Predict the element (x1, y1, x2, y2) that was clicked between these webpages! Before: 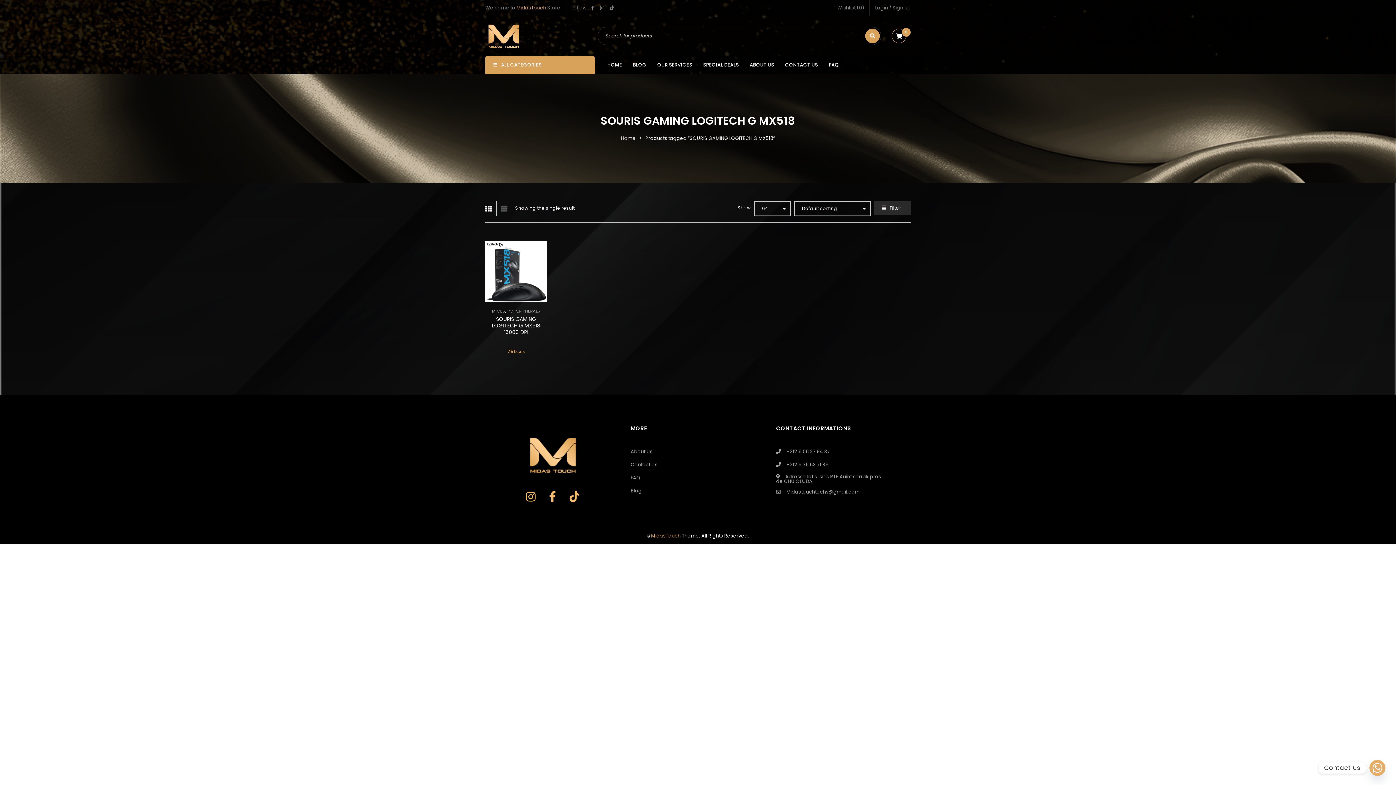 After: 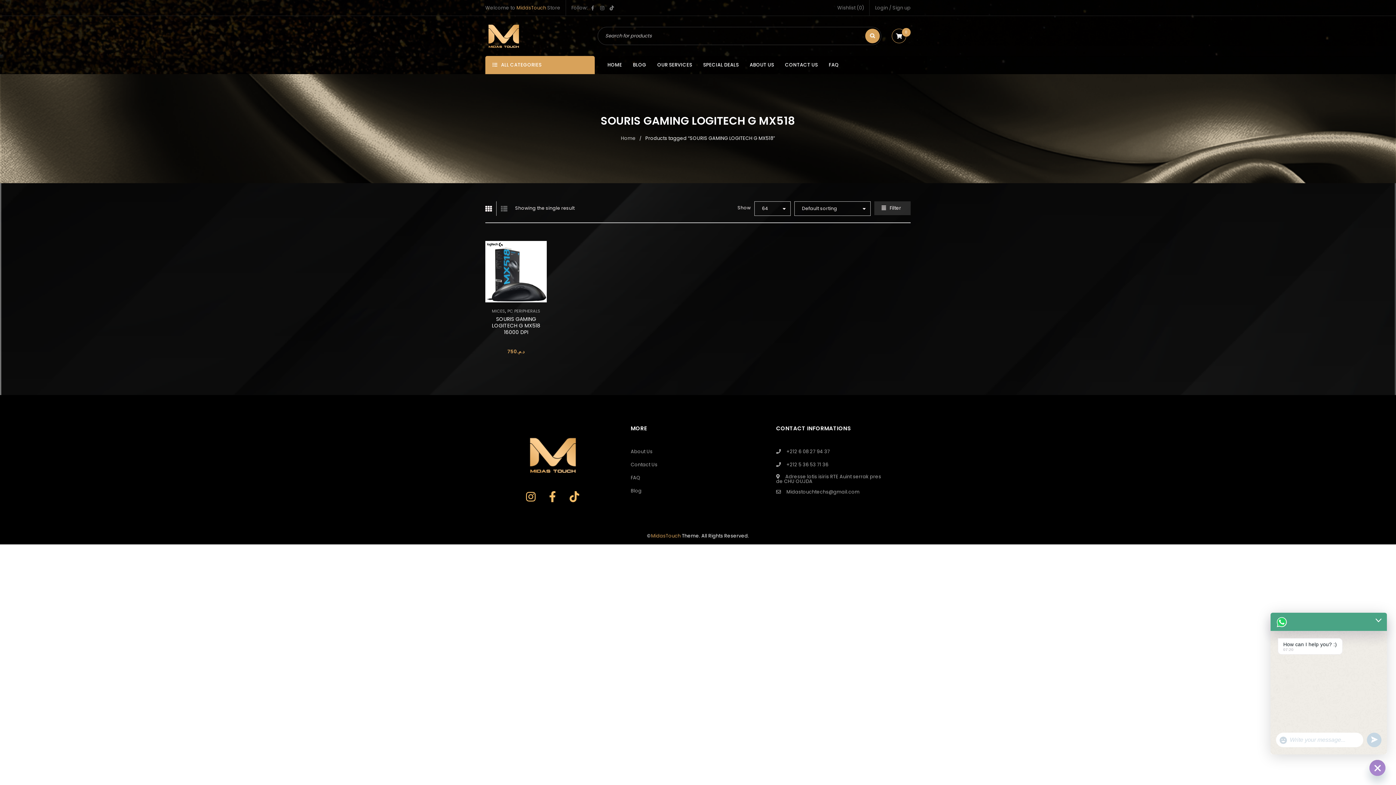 Action: bbox: (1369, 760, 1385, 776) label: Whatsapp